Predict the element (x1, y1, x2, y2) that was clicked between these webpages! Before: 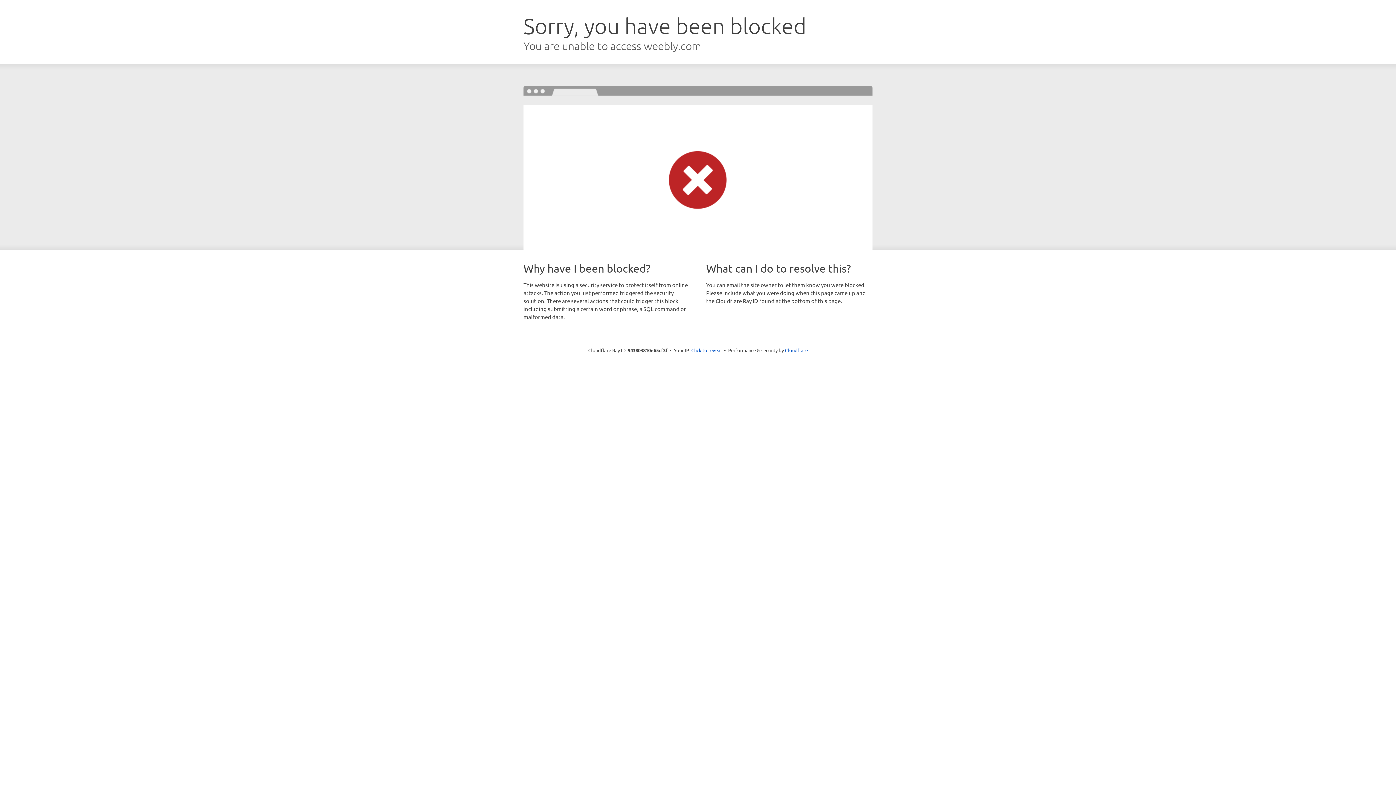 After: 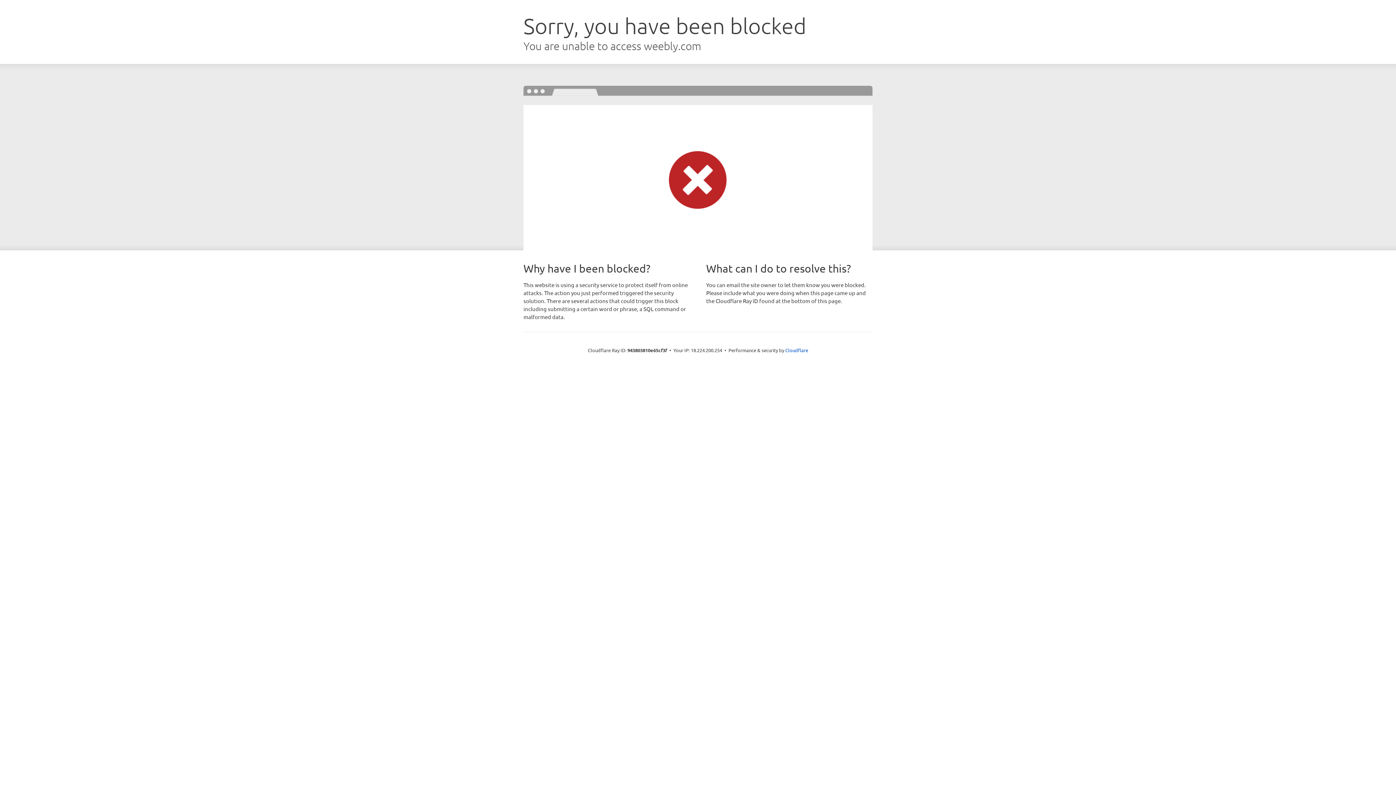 Action: bbox: (691, 346, 722, 353) label: Click to reveal